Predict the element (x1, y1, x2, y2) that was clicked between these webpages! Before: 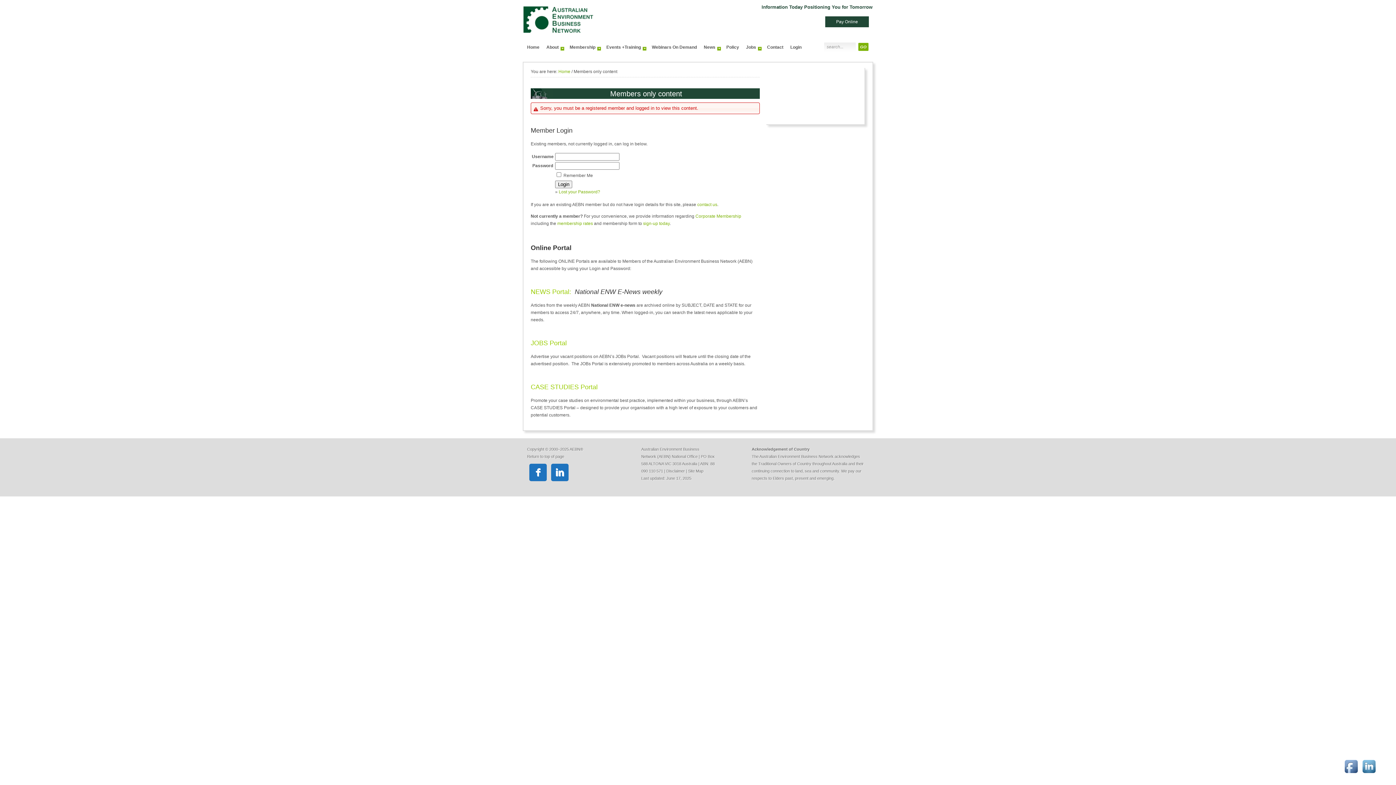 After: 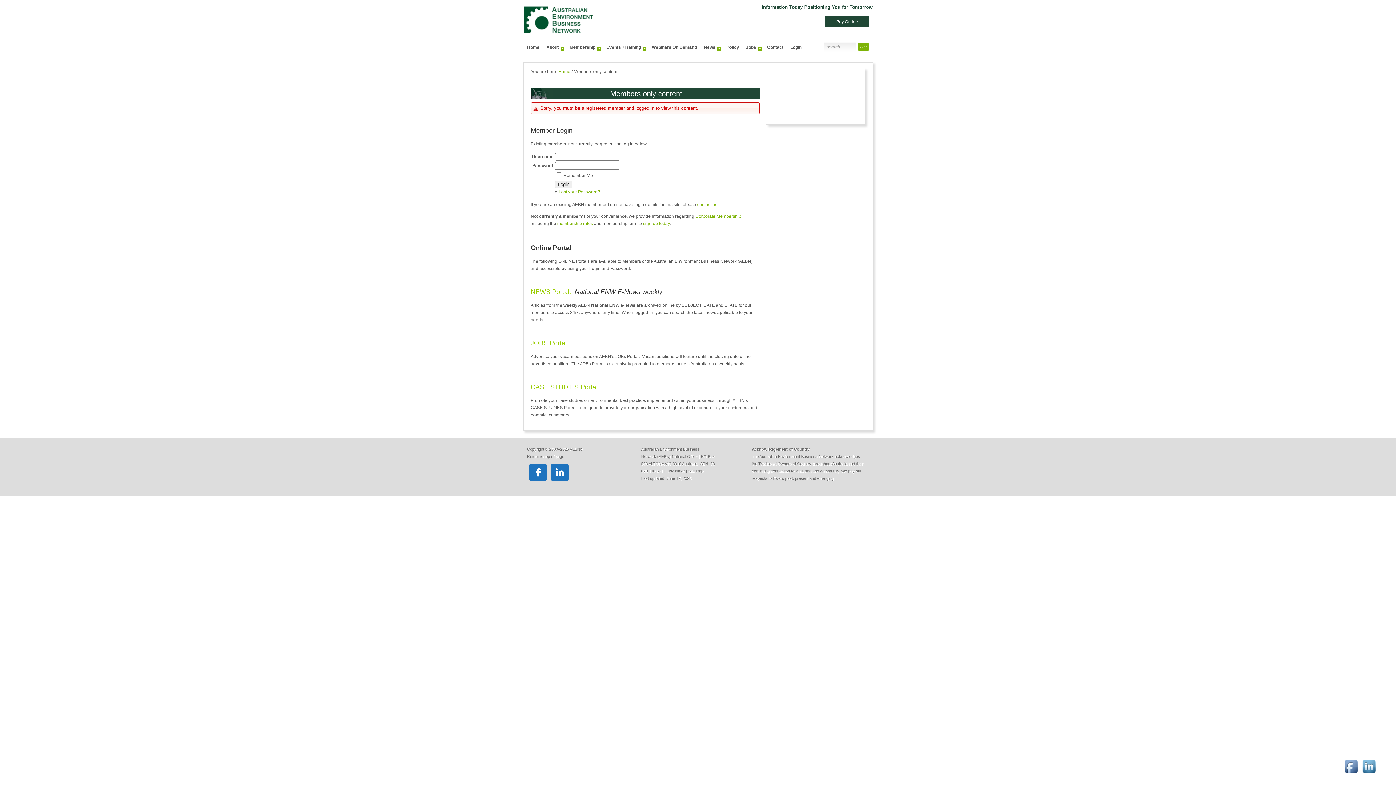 Action: bbox: (529, 464, 546, 481) label: 